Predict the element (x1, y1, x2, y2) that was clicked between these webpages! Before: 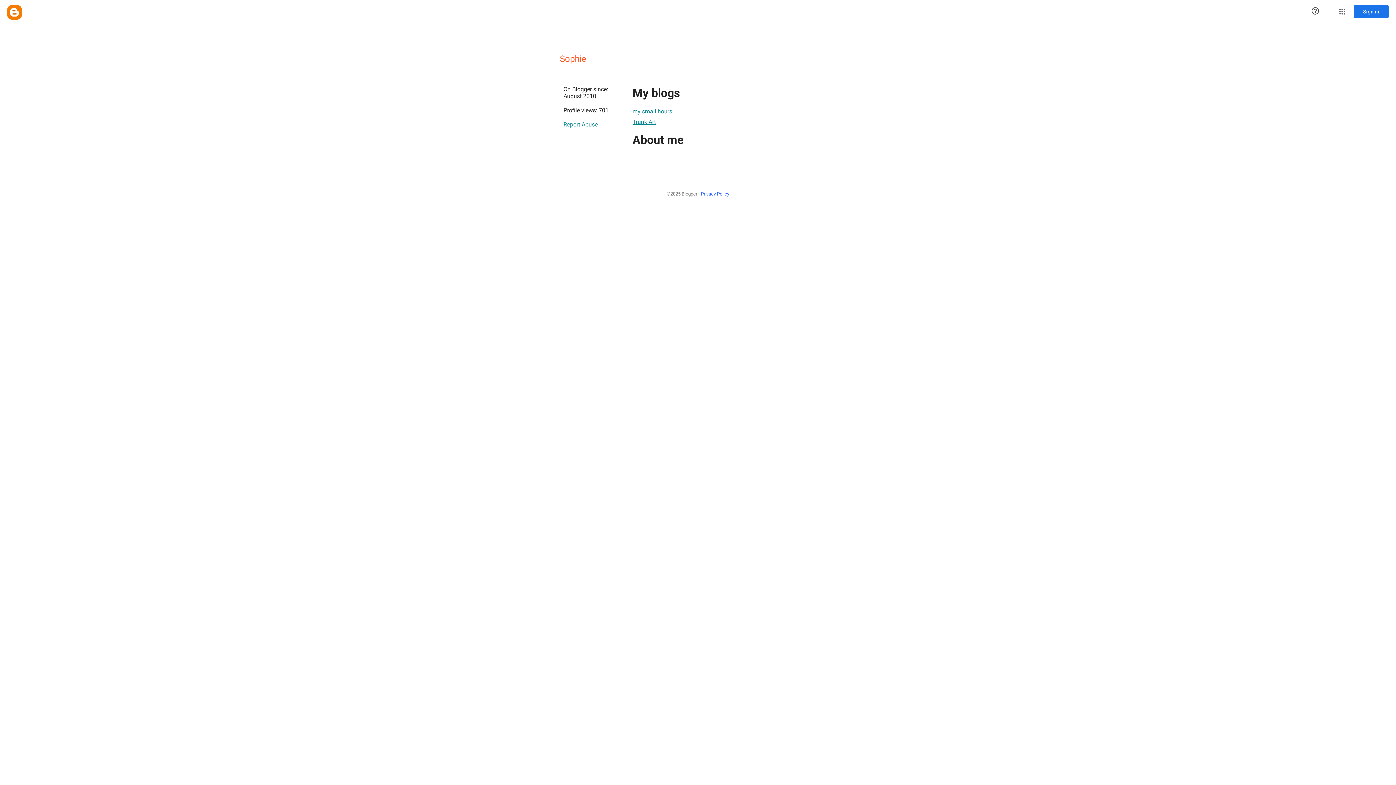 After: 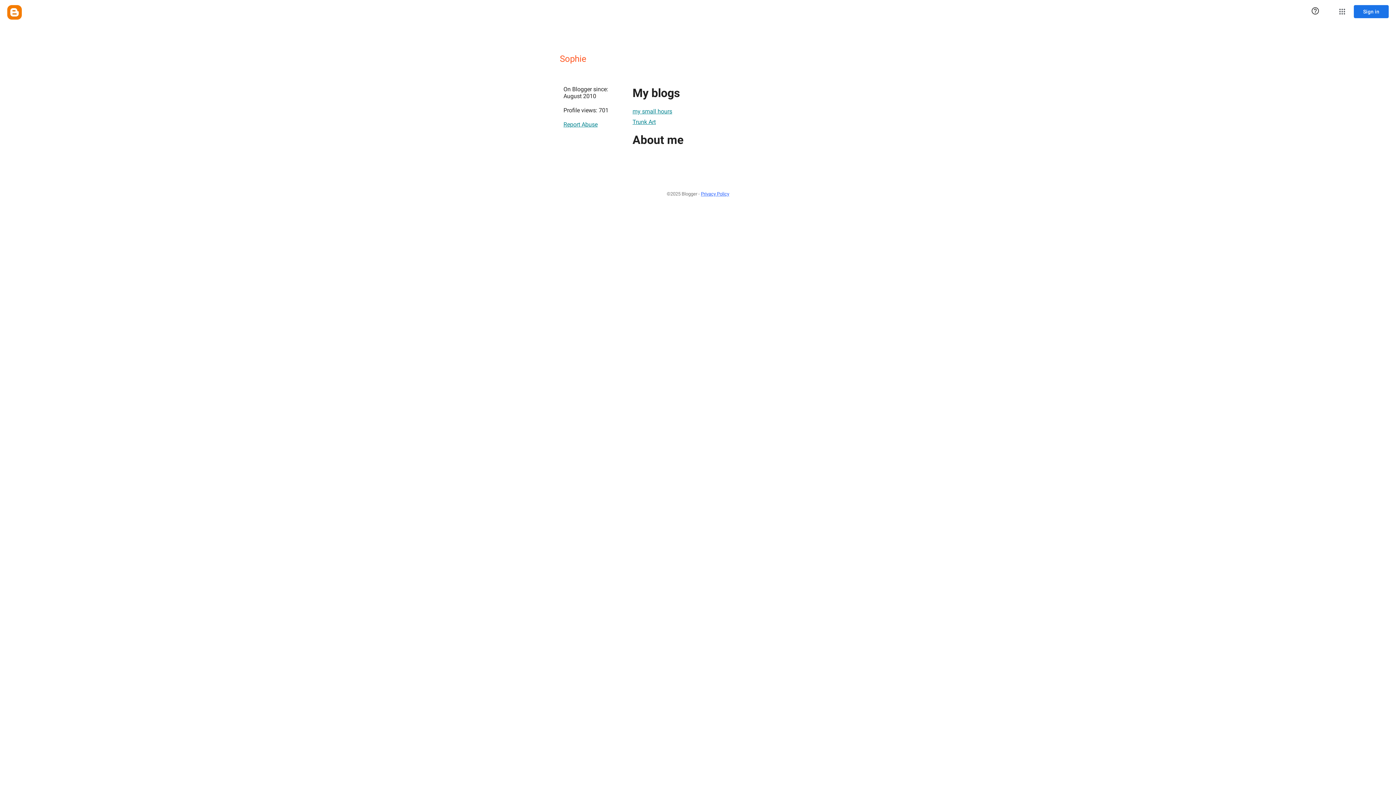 Action: bbox: (563, 117, 597, 131) label: Report Abuse